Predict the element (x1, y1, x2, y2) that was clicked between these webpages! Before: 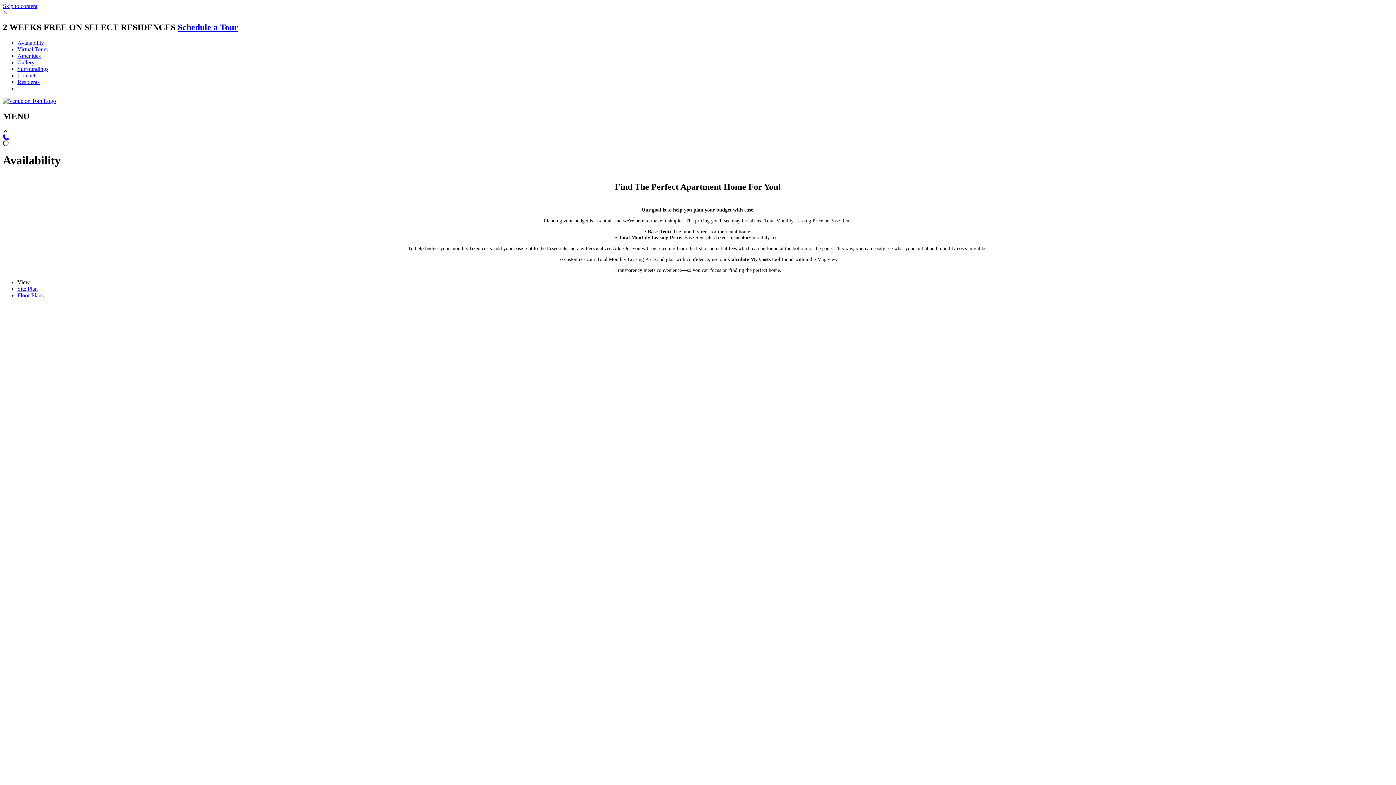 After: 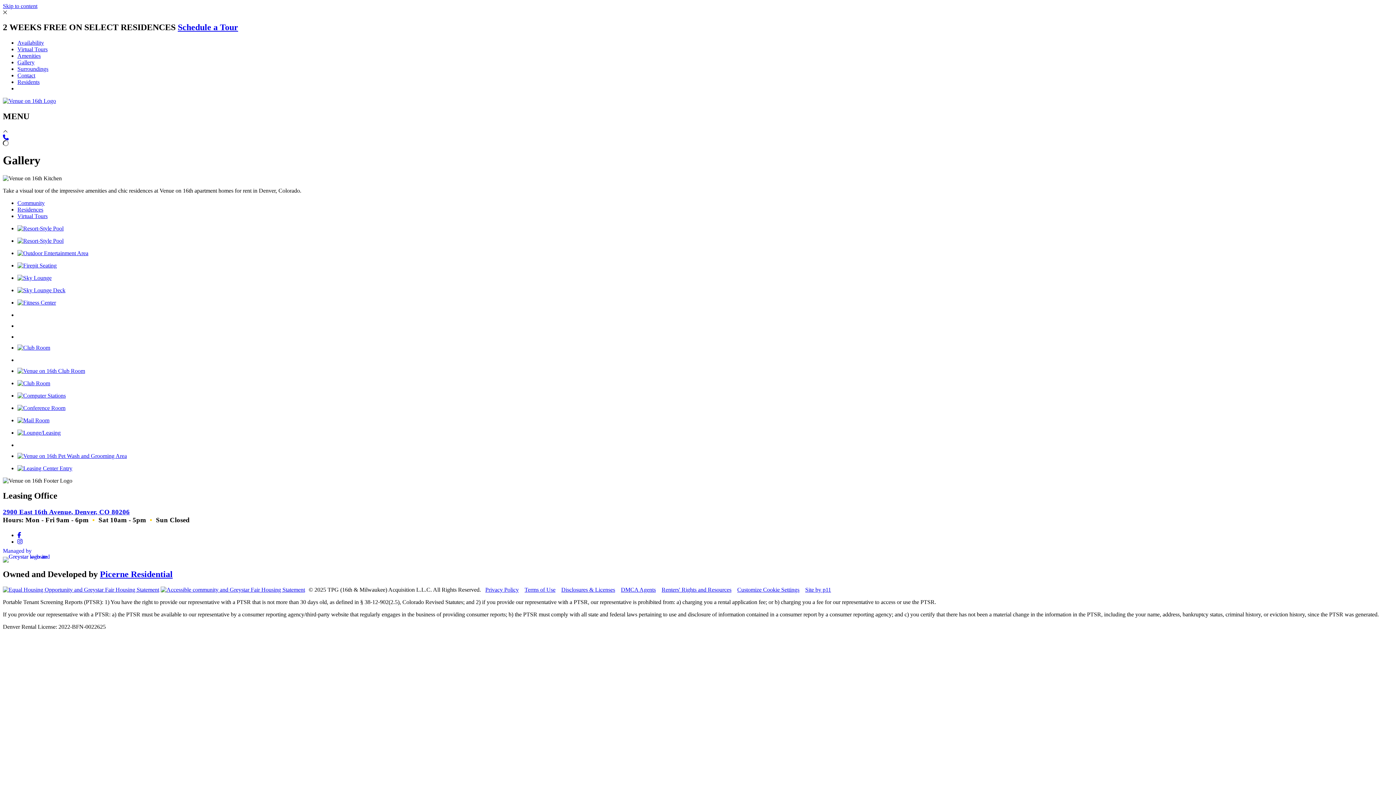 Action: label: Gallery bbox: (17, 59, 34, 65)